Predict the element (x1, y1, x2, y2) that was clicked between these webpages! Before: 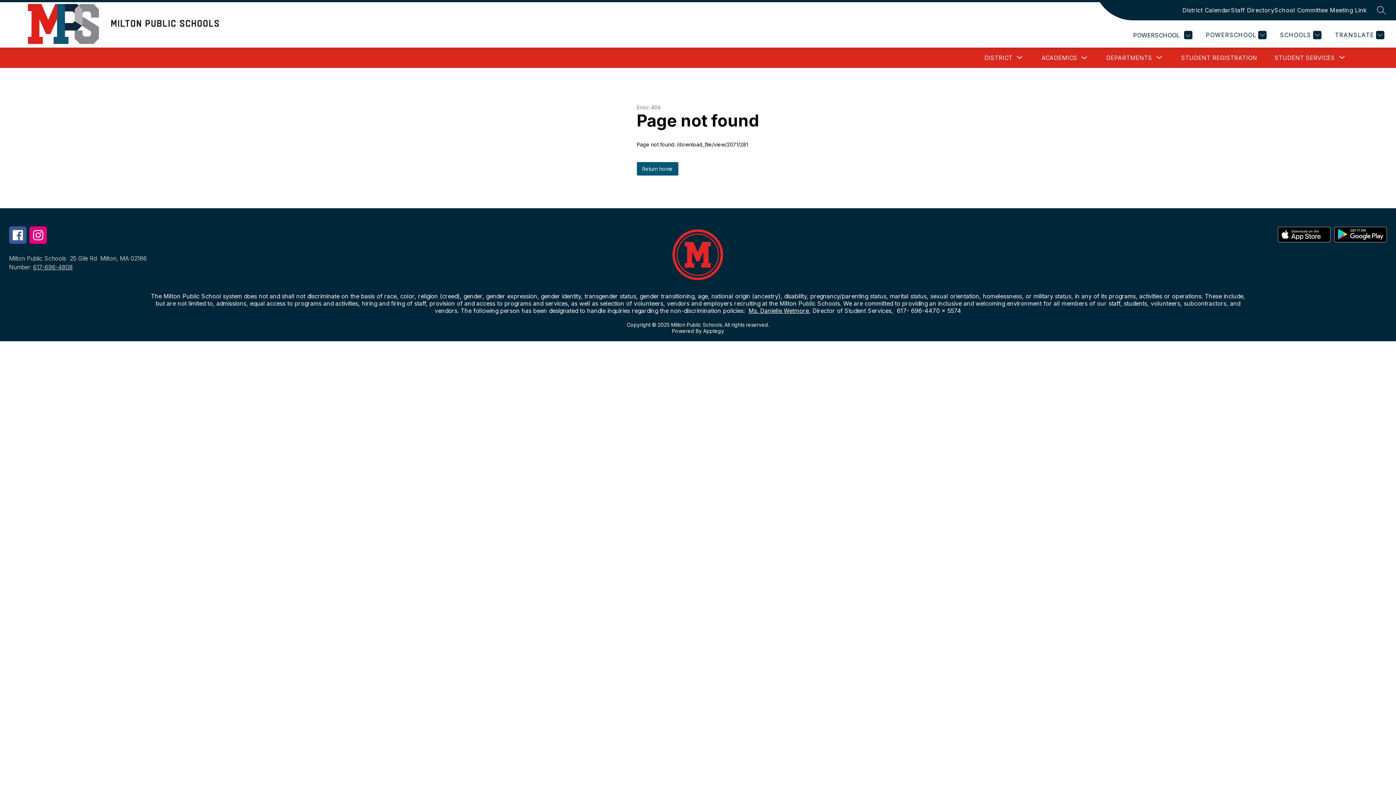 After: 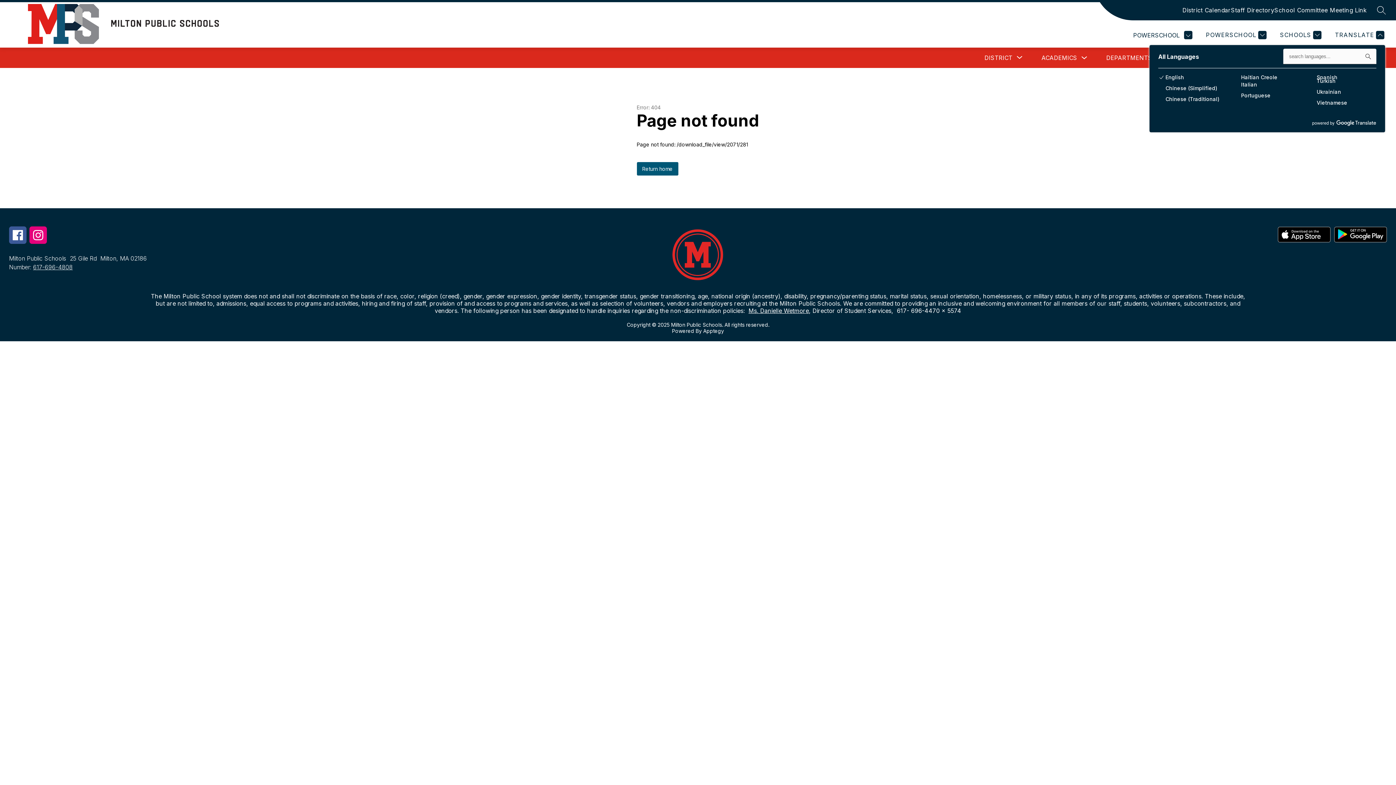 Action: label: Translate Site bbox: (1333, 30, 1384, 39)